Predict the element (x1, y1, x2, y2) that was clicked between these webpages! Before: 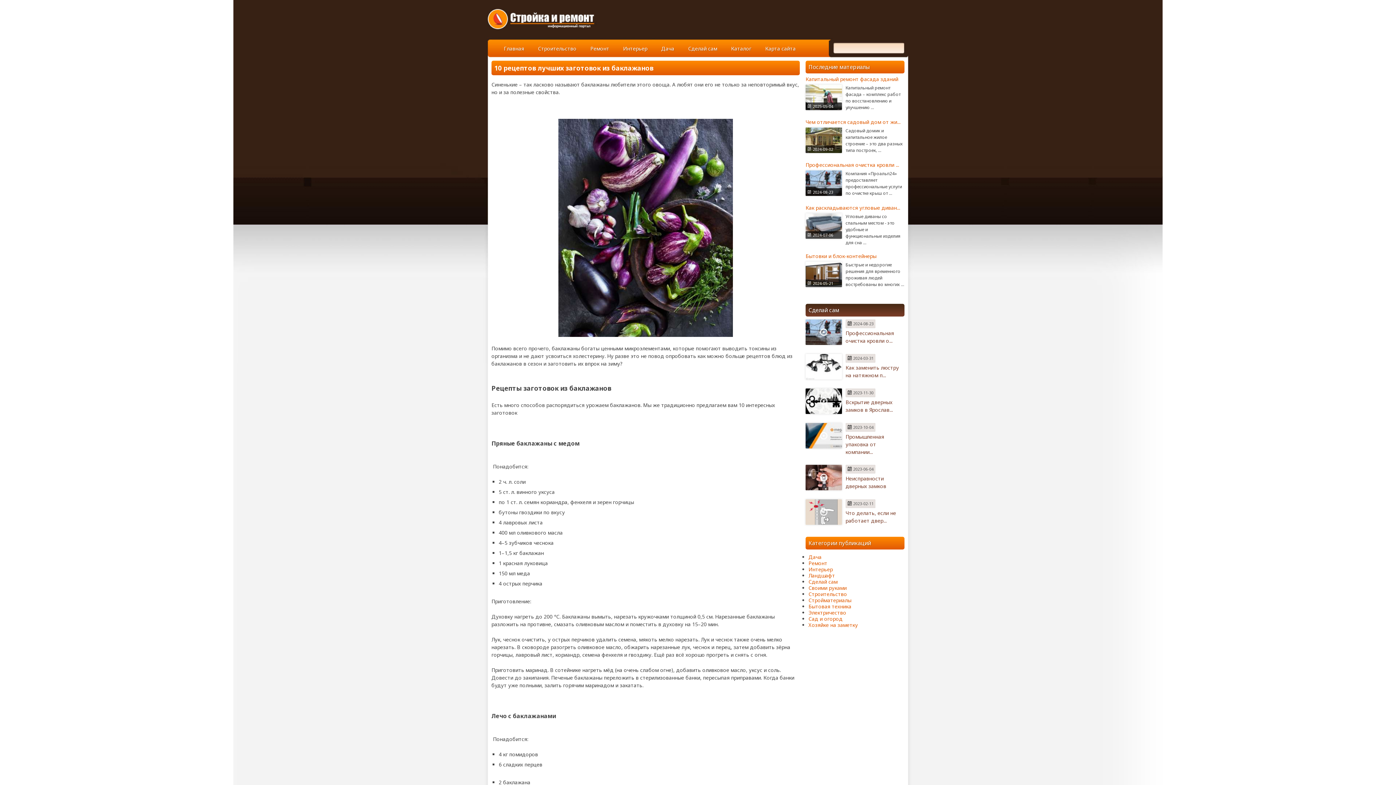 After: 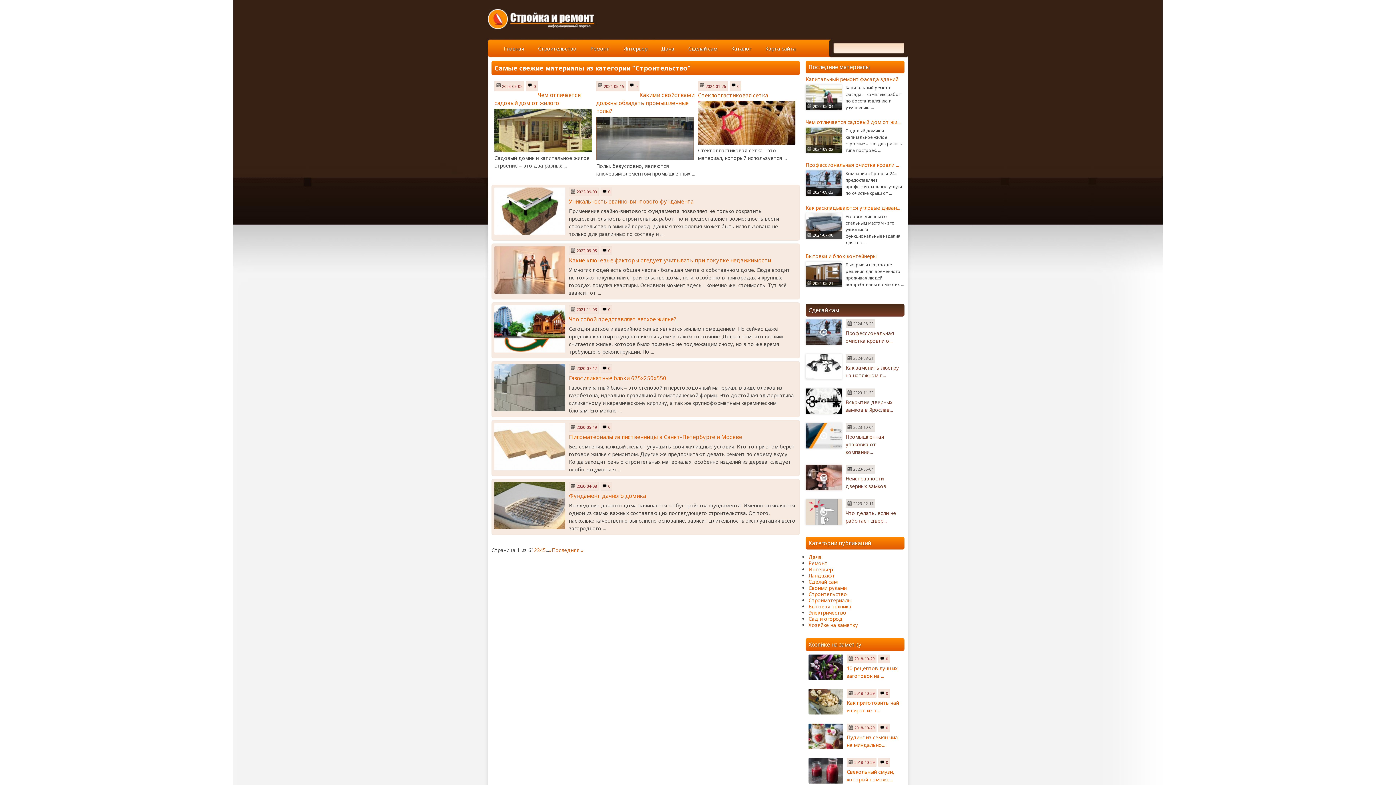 Action: bbox: (533, 43, 581, 53) label: Строительство